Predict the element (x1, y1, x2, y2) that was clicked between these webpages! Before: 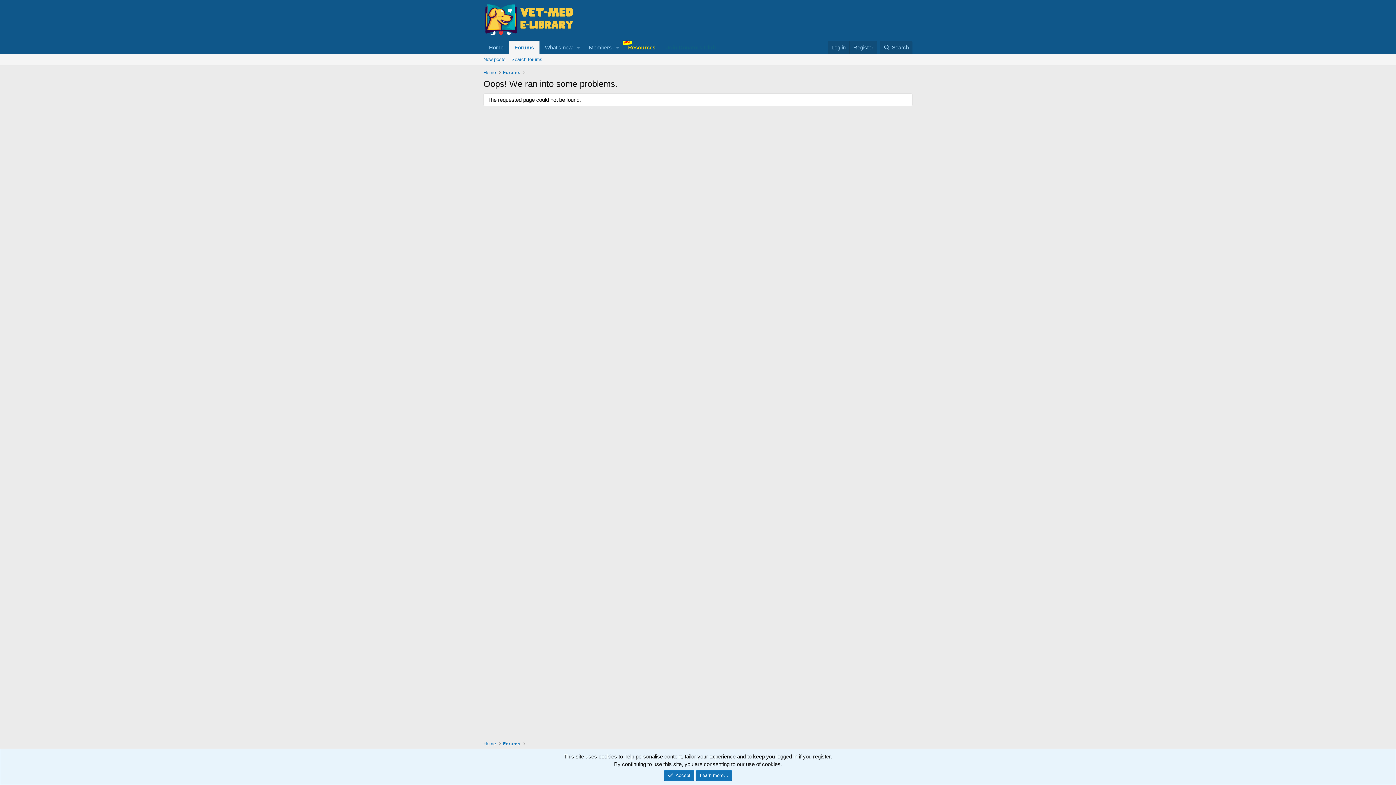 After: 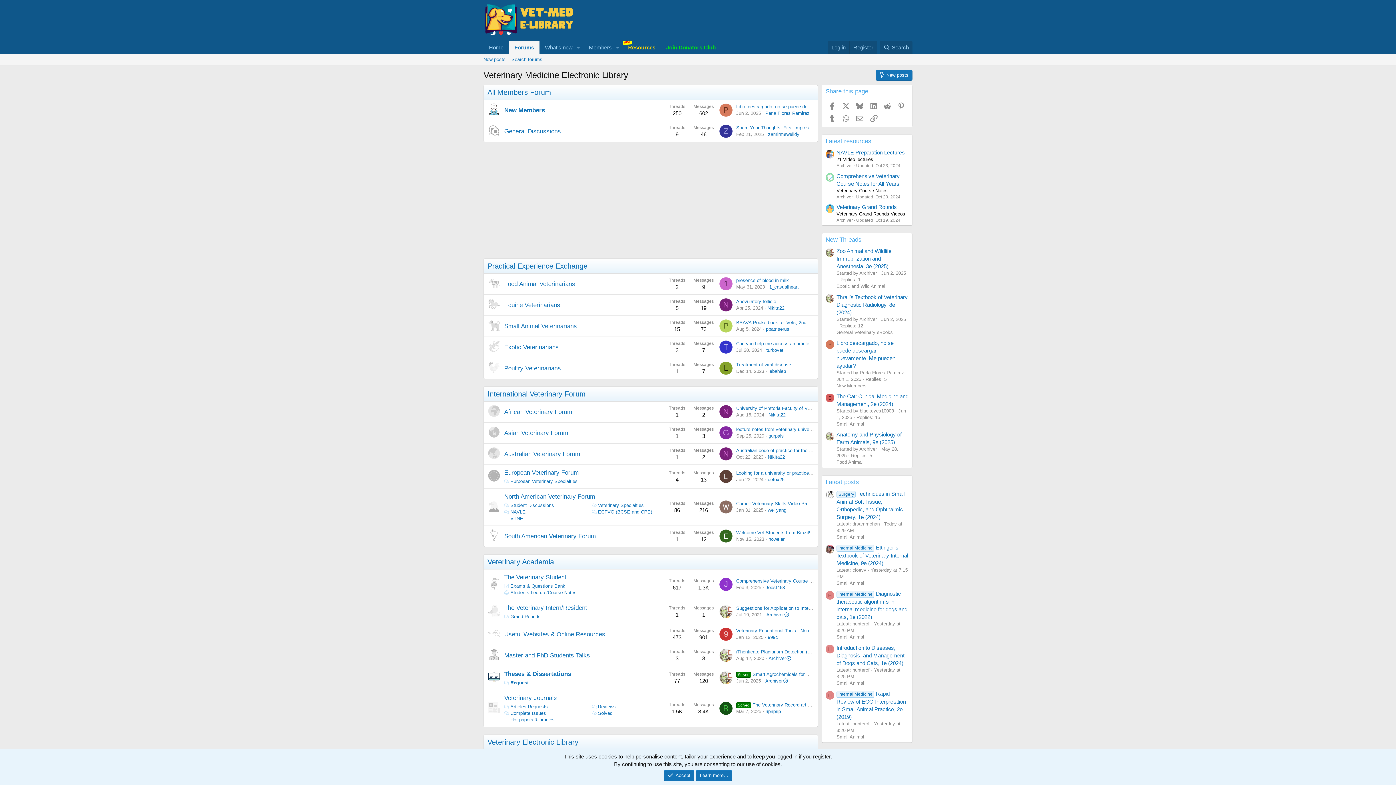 Action: bbox: (501, 68, 522, 76) label: Forums